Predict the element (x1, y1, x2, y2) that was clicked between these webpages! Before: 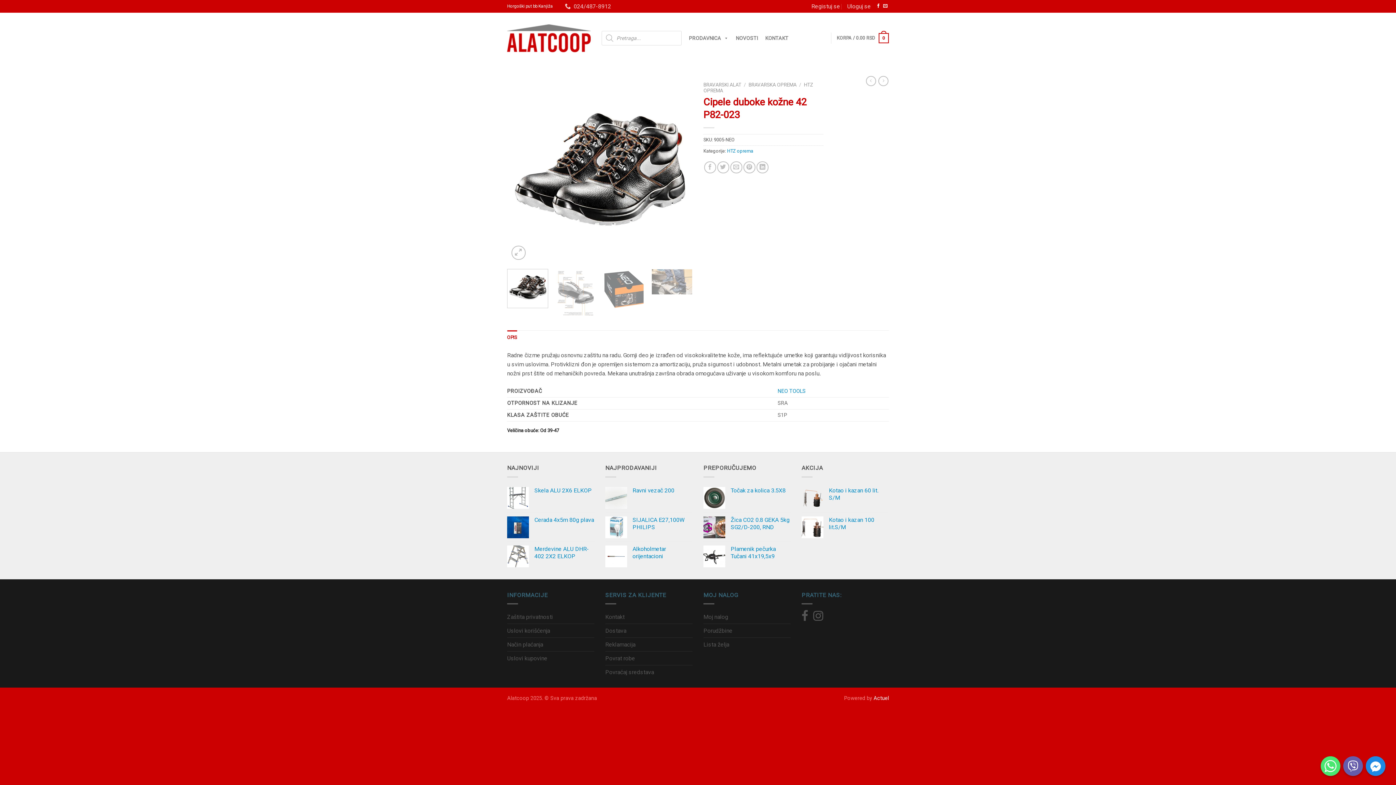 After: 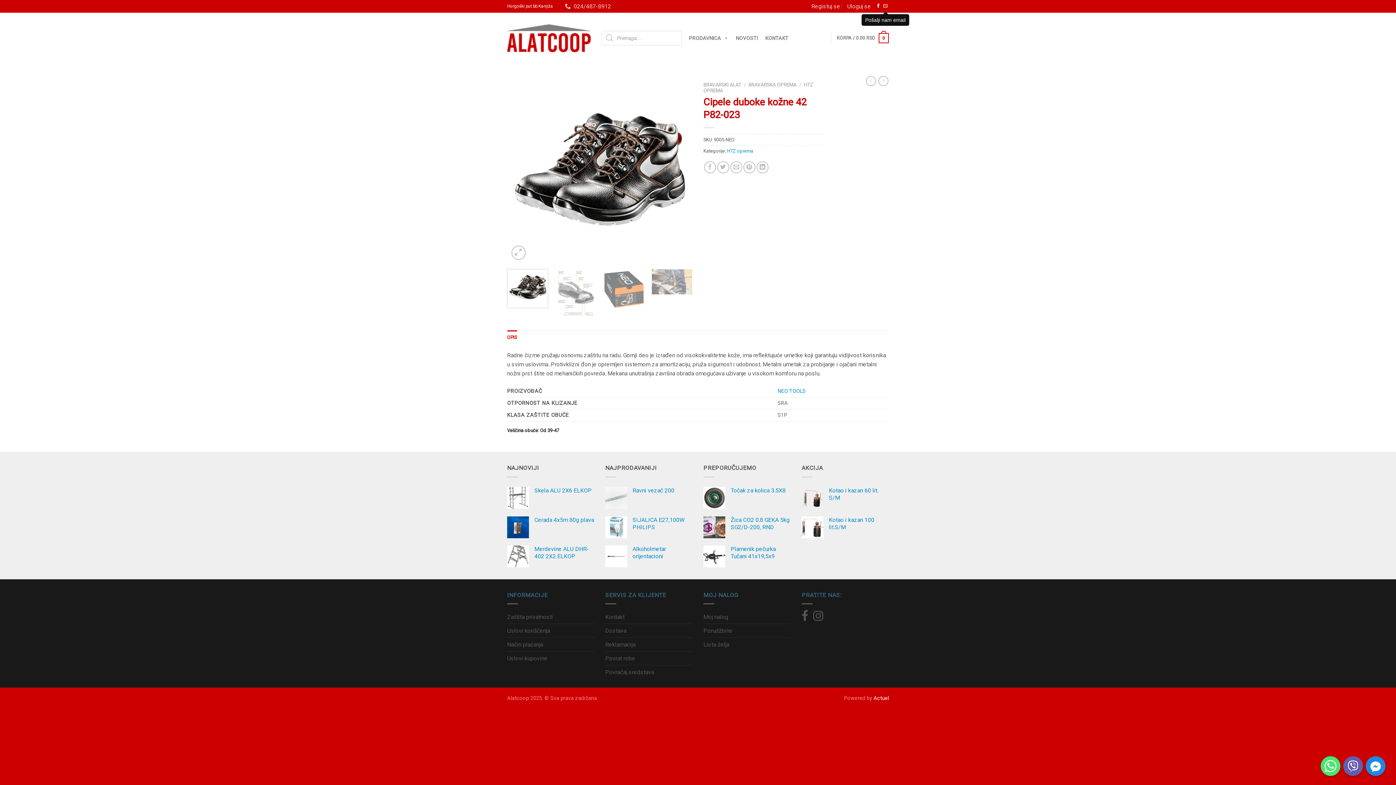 Action: label: Pošalji nam email bbox: (883, 2, 887, 9)